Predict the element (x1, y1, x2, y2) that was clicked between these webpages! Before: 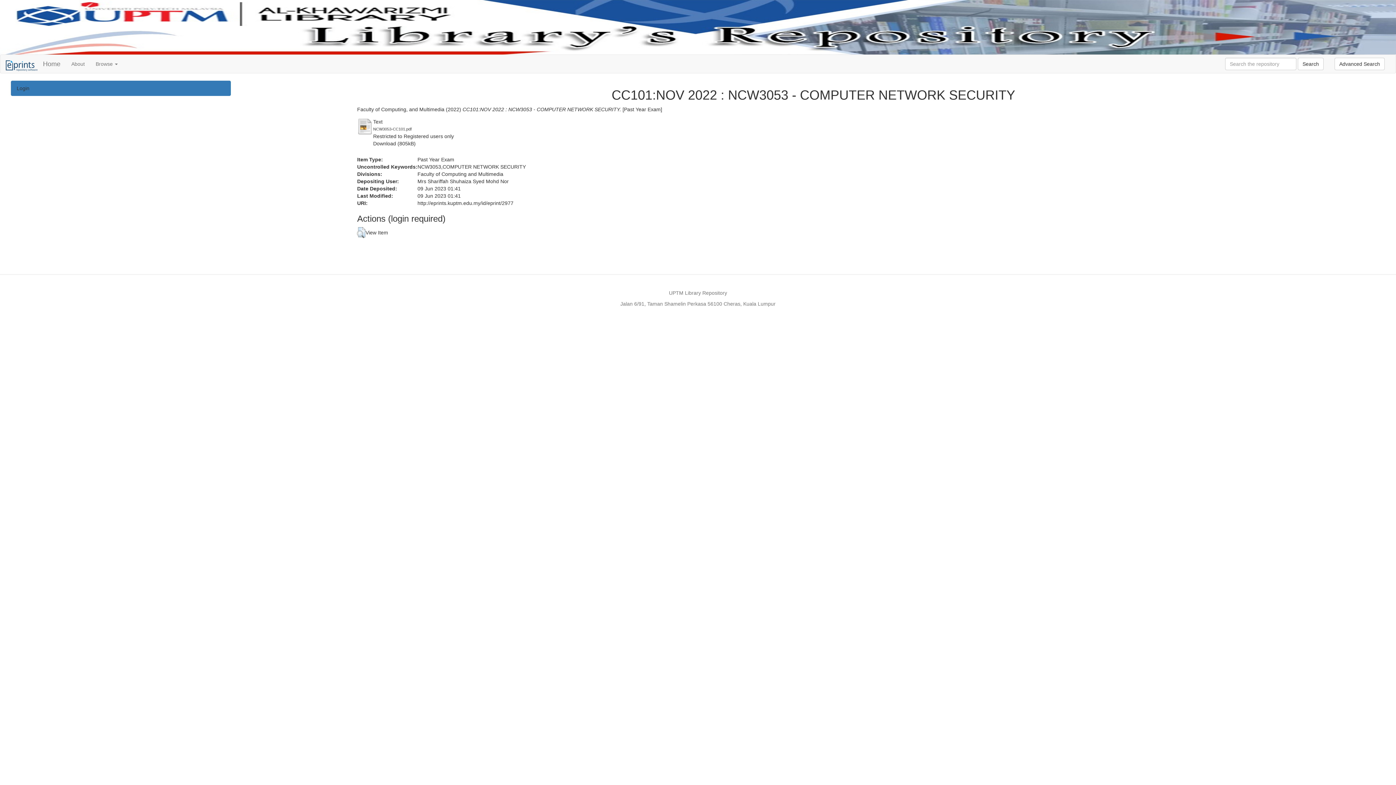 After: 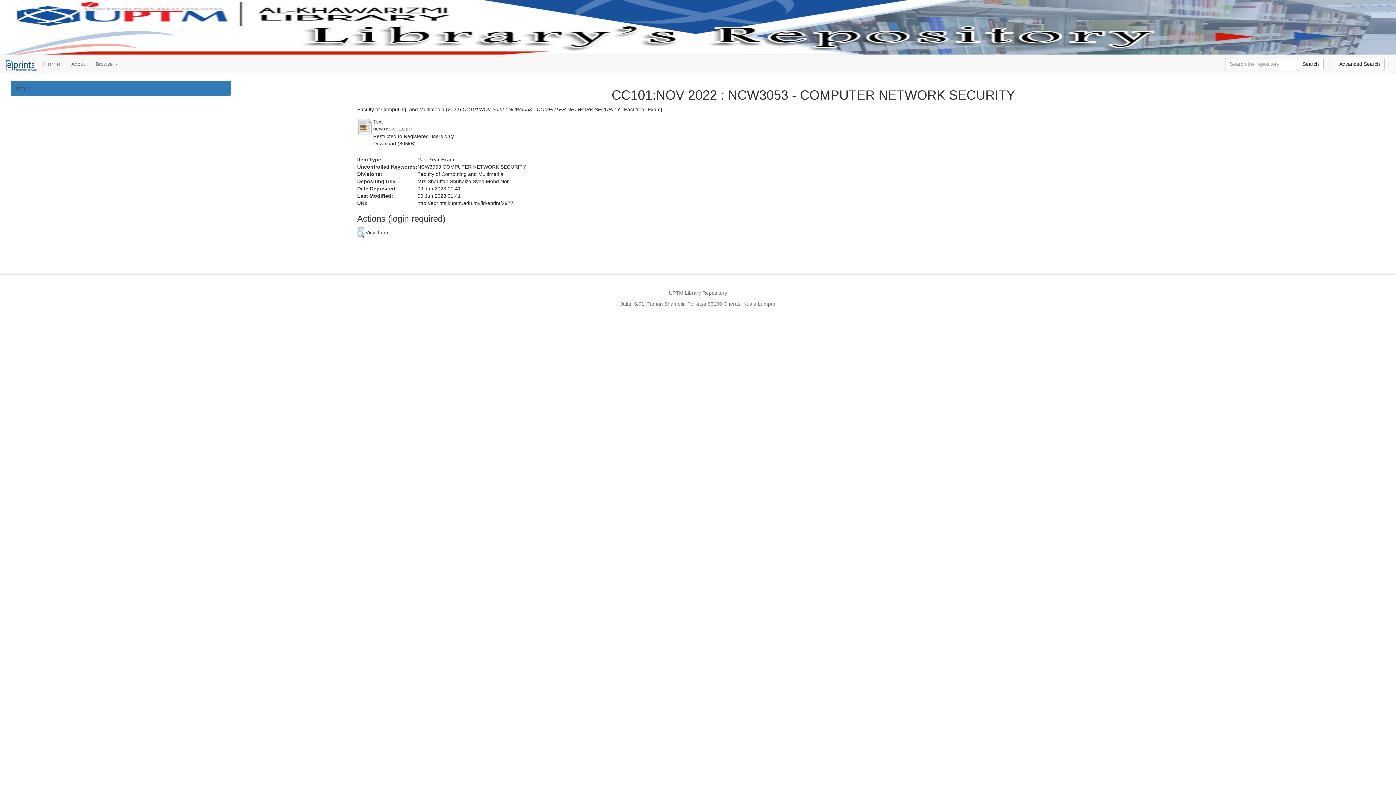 Action: bbox: (0, 54, 42, 73)